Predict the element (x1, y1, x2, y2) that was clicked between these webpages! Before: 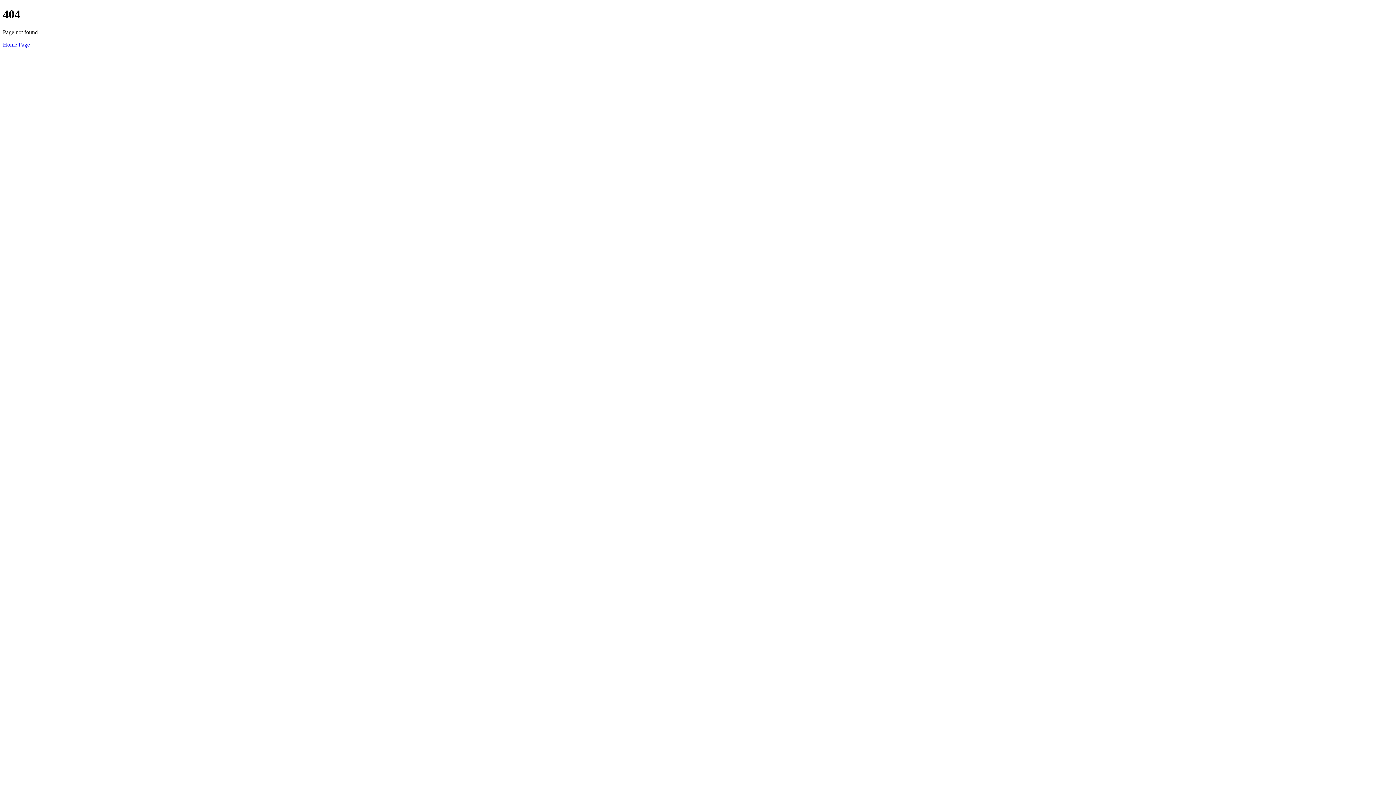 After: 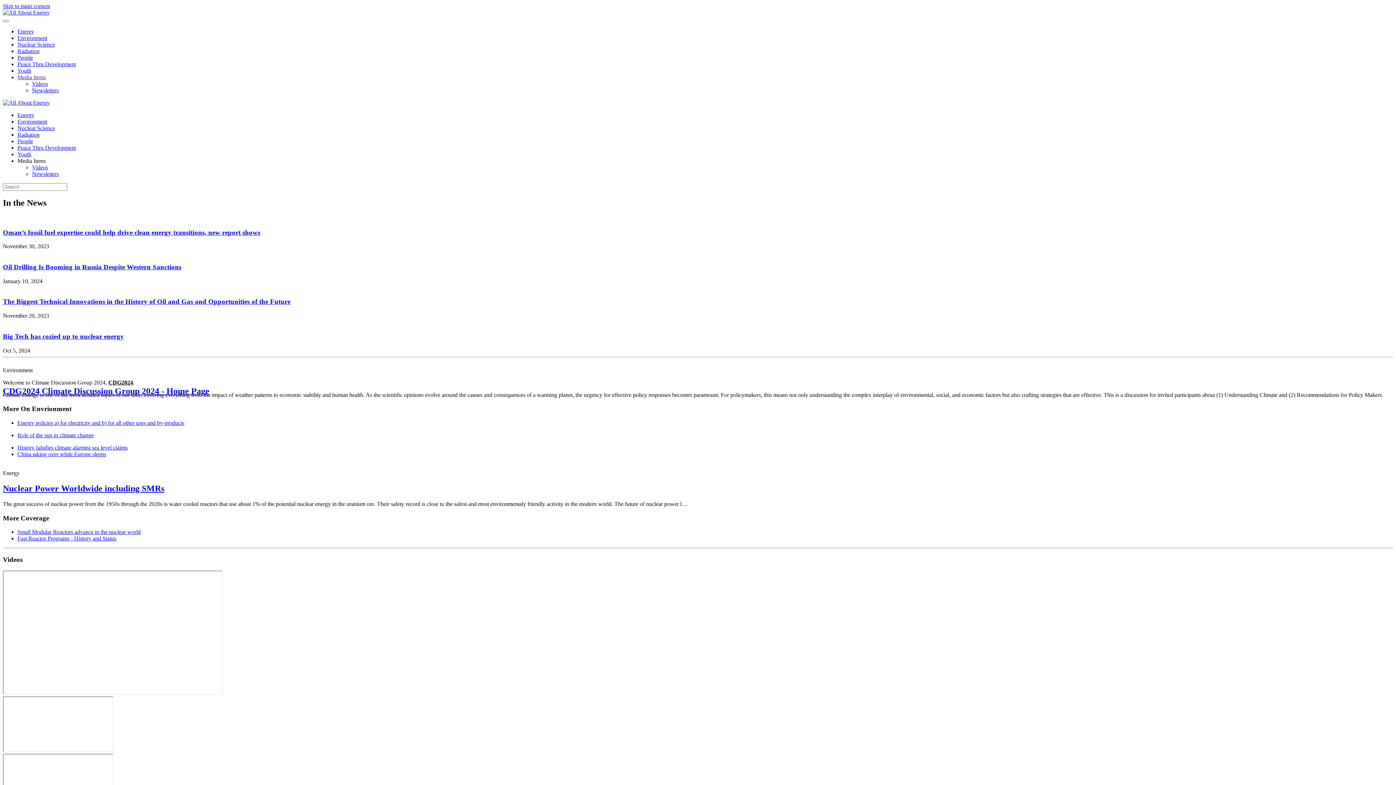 Action: bbox: (2, 41, 29, 47) label: Home Page